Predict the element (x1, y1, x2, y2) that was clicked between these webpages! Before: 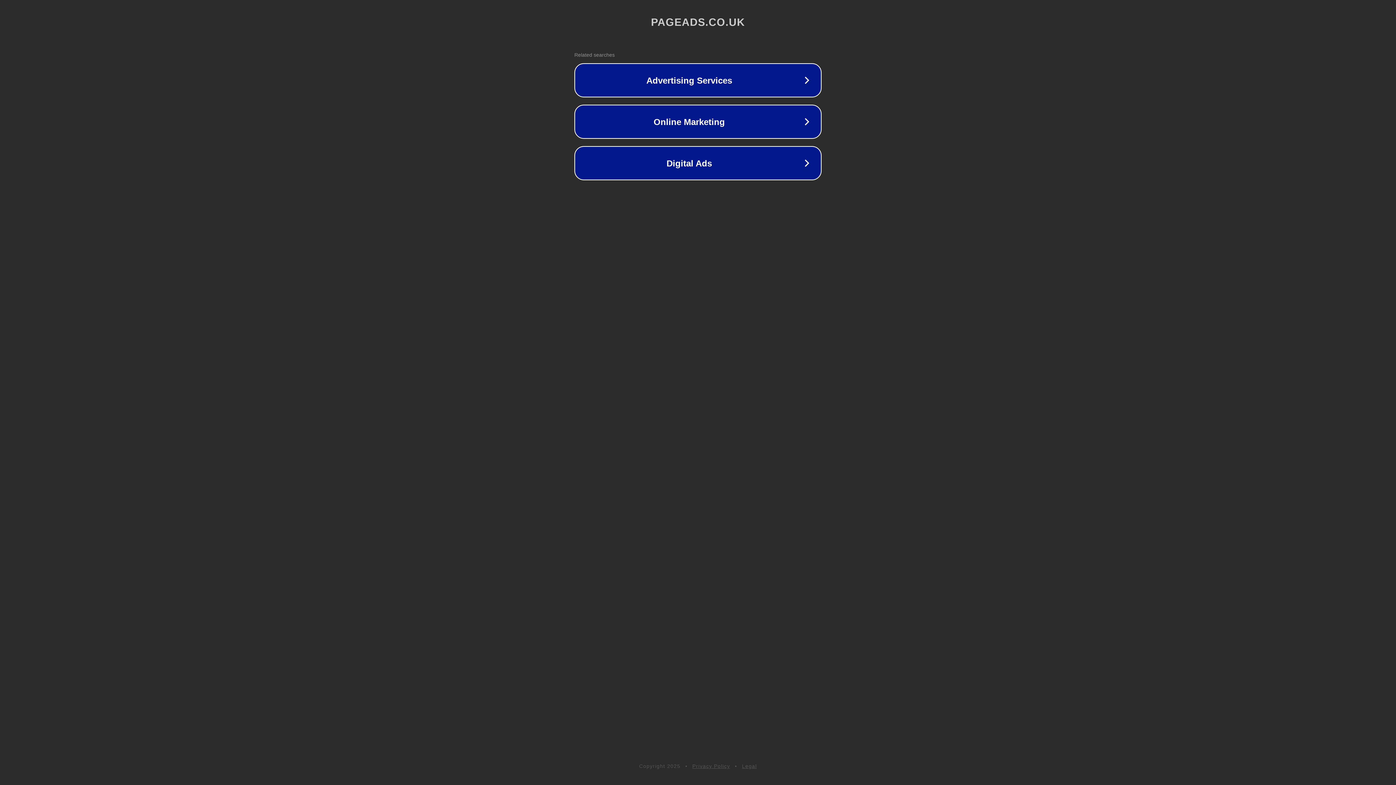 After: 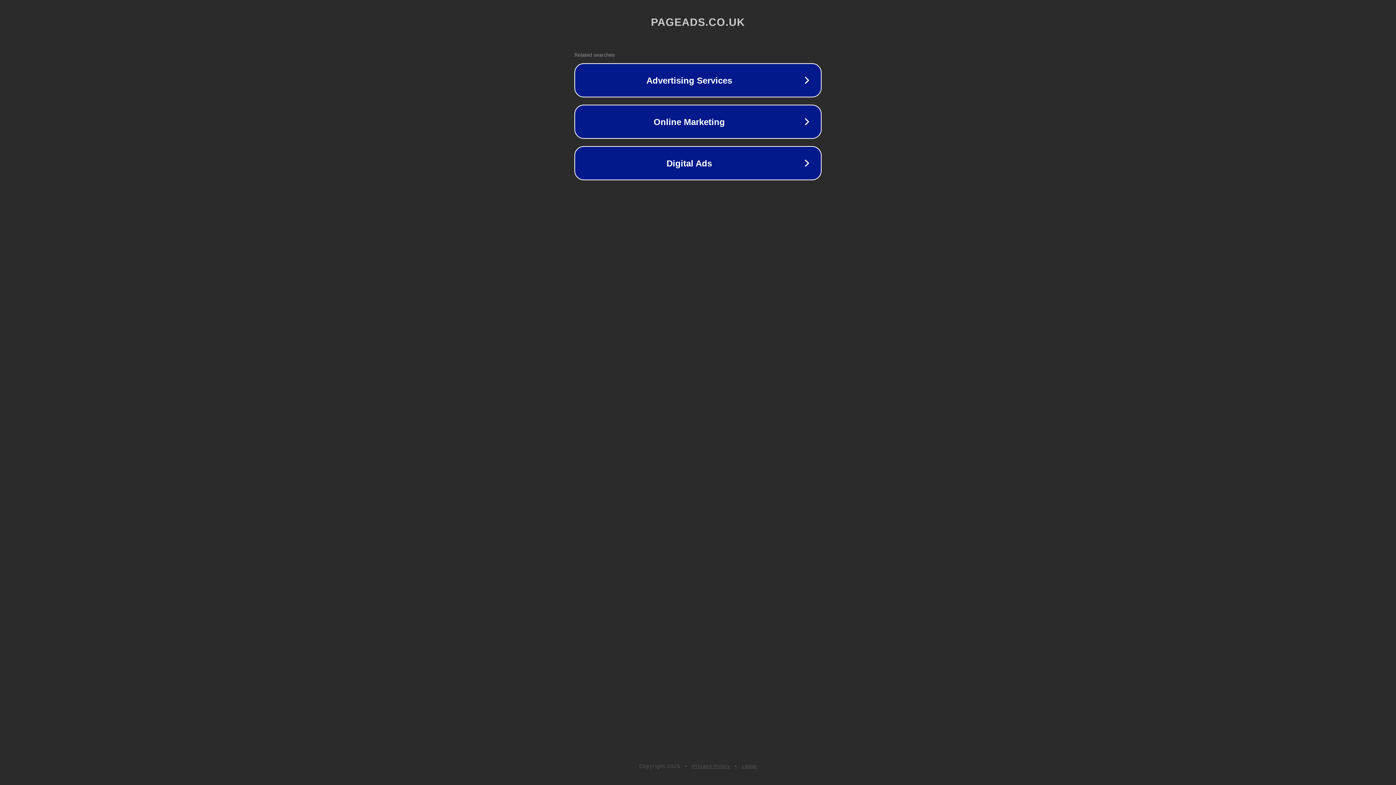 Action: bbox: (742, 763, 757, 769) label: Legal